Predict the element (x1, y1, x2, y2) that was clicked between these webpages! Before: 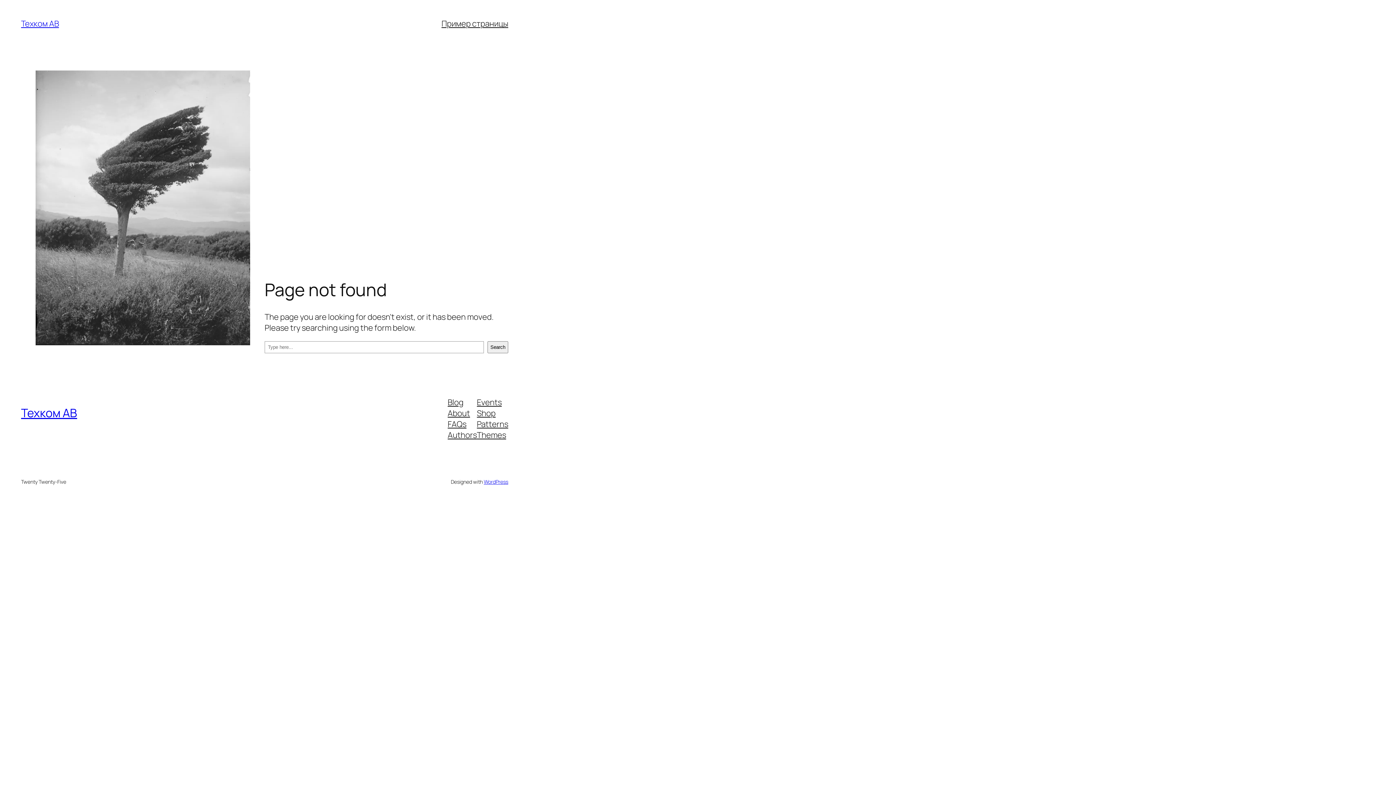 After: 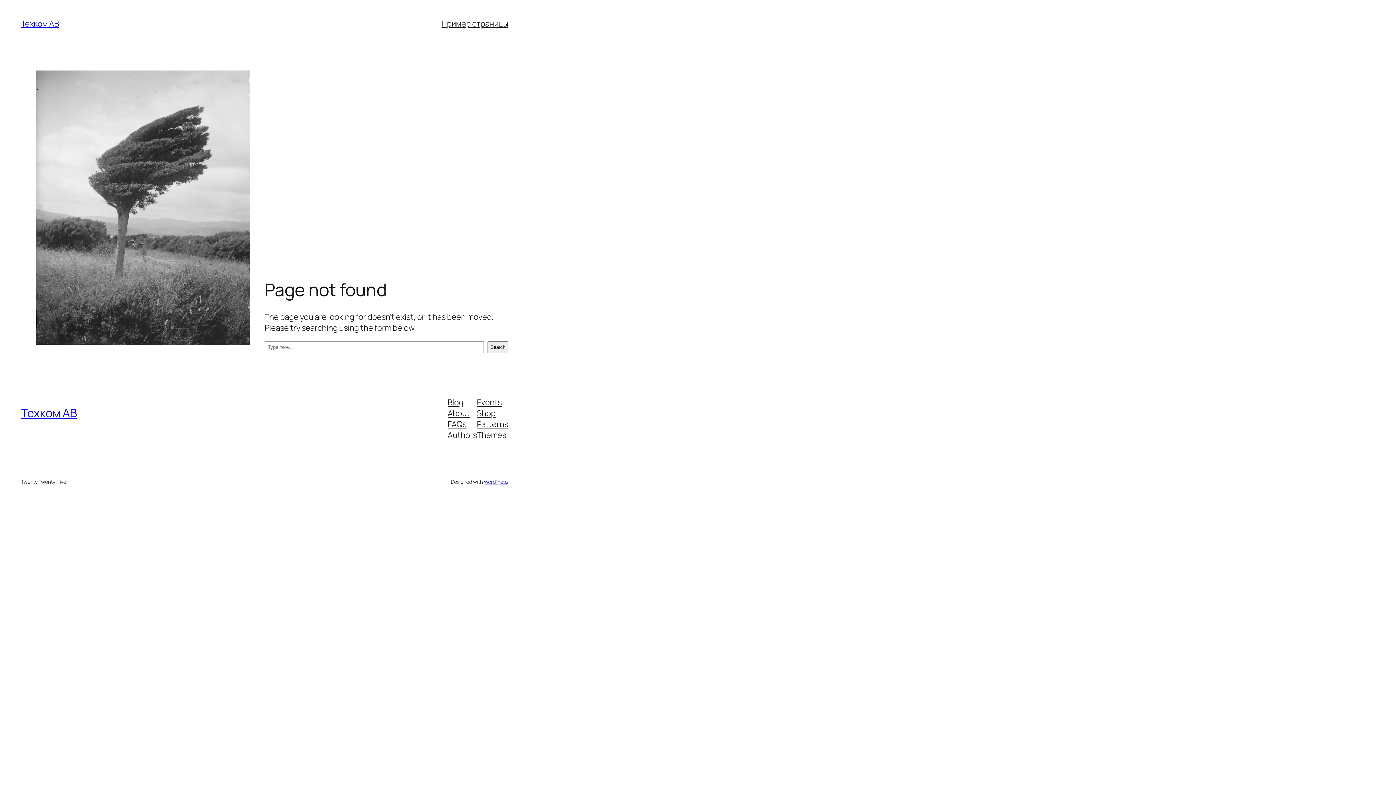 Action: label: Patterns bbox: (477, 418, 508, 429)